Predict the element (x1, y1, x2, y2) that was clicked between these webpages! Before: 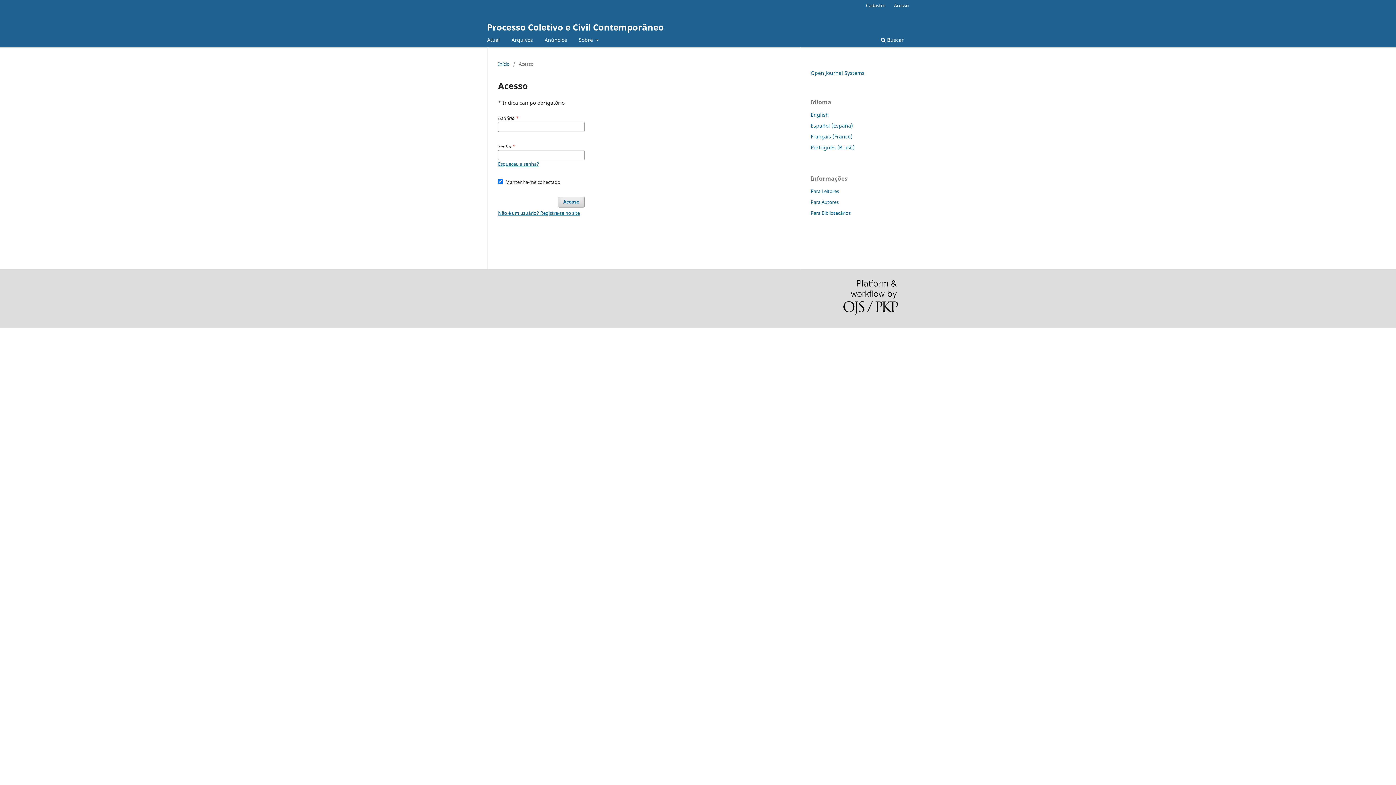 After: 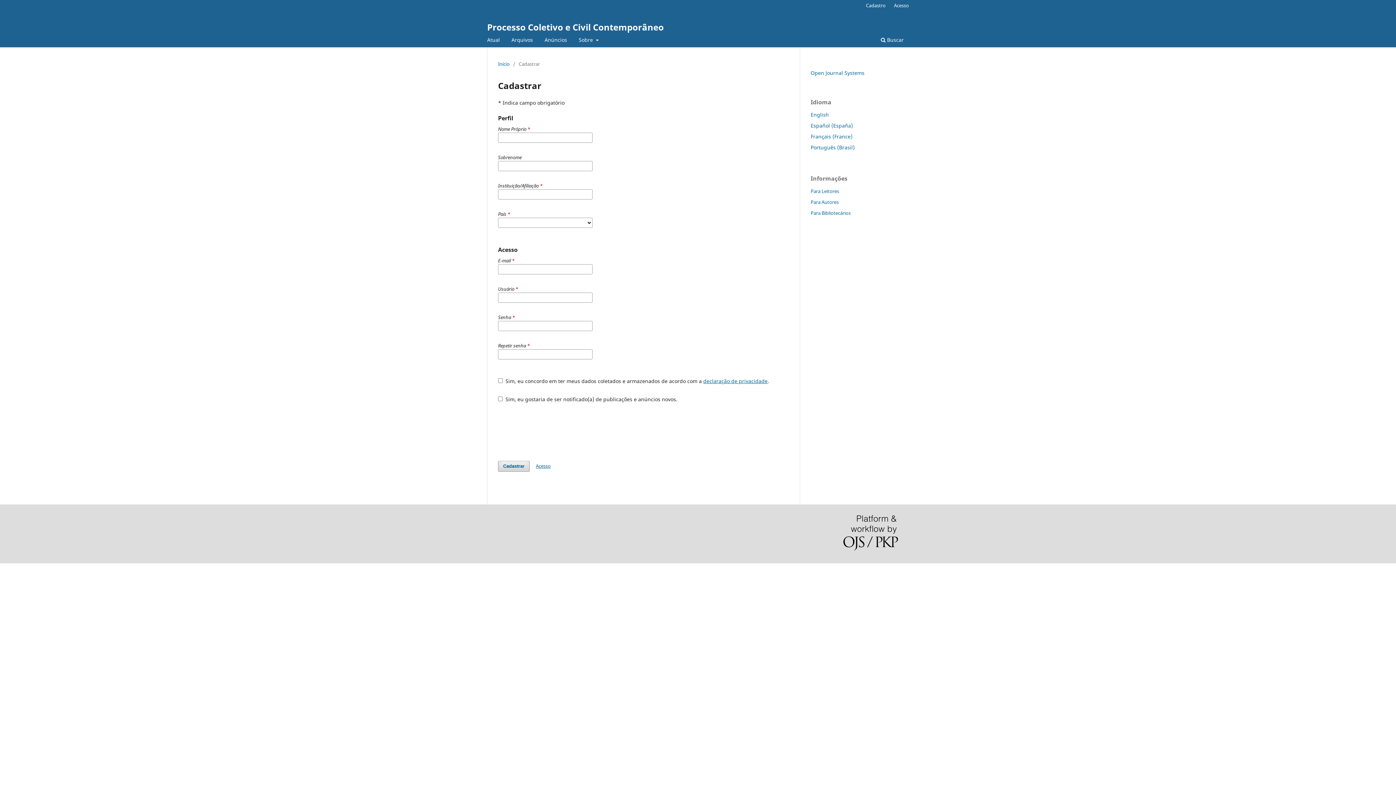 Action: label: Não é um usuário? Registre-se no site bbox: (498, 207, 579, 218)